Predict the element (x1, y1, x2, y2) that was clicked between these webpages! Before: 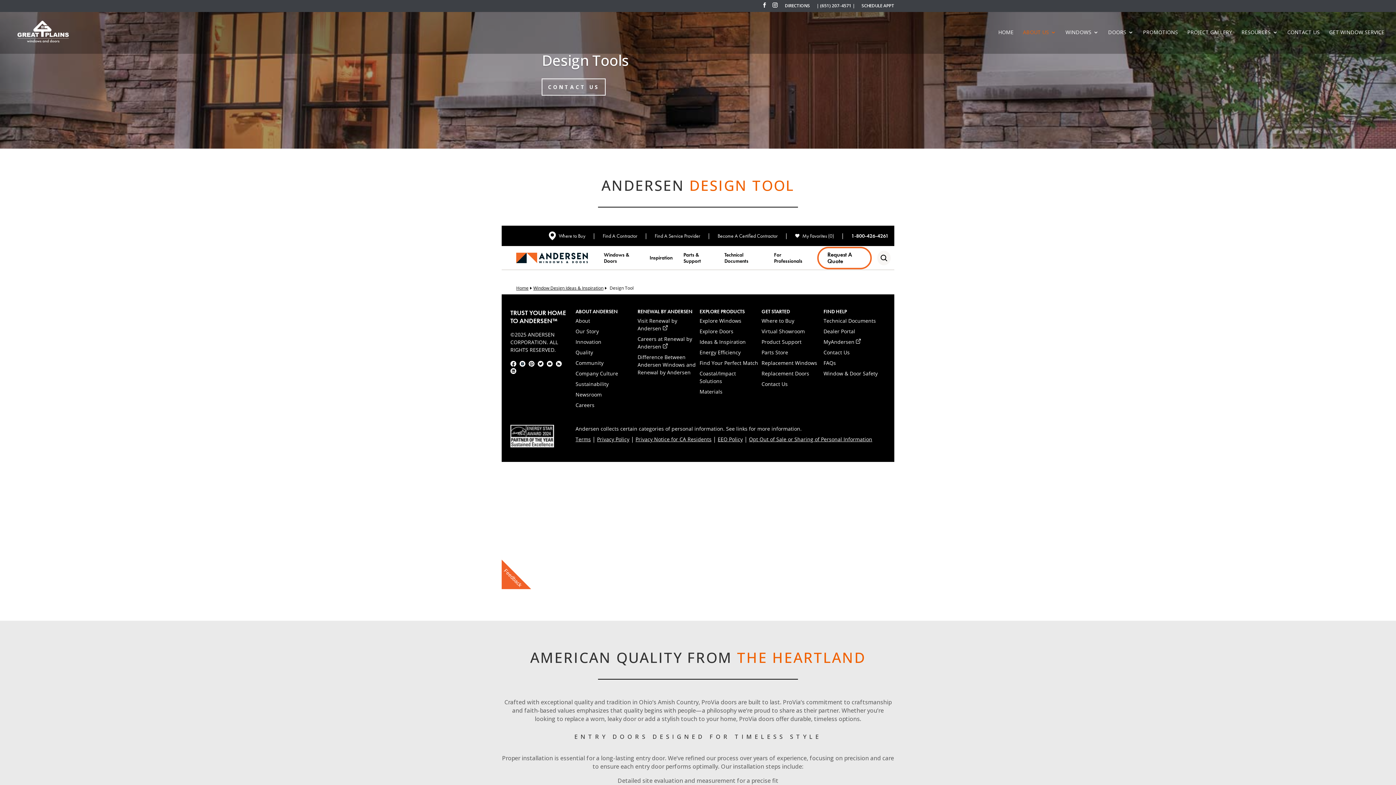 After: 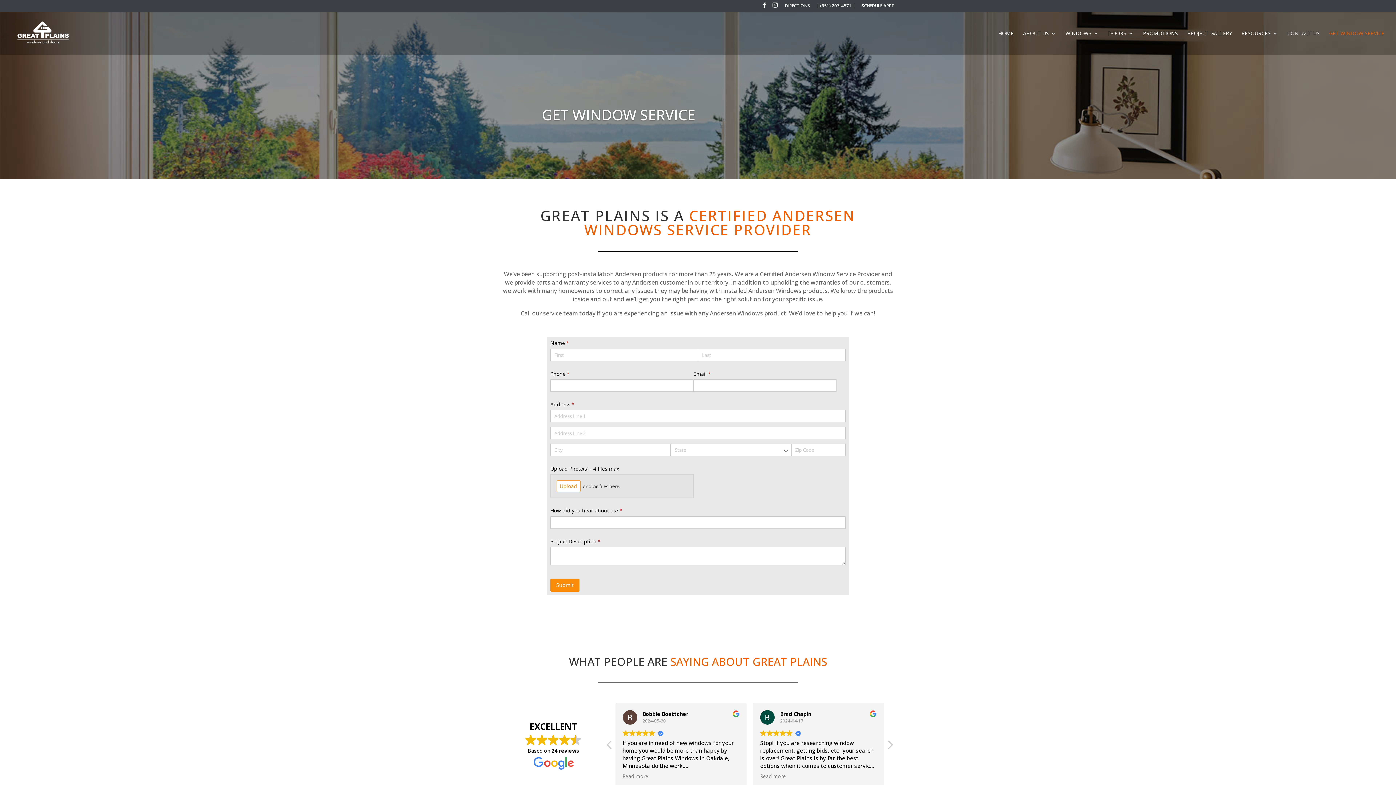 Action: bbox: (1329, 29, 1384, 53) label: GET WINDOW SERVICE